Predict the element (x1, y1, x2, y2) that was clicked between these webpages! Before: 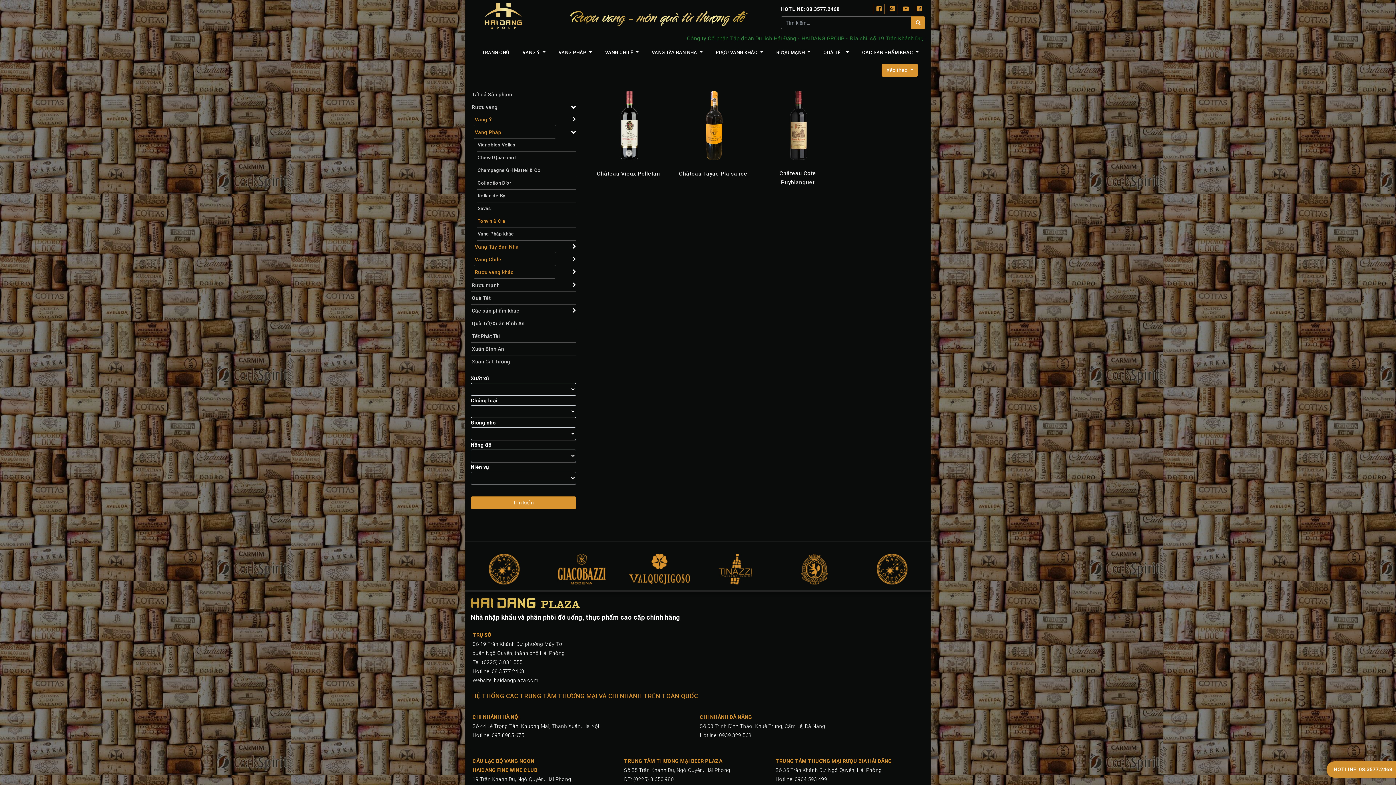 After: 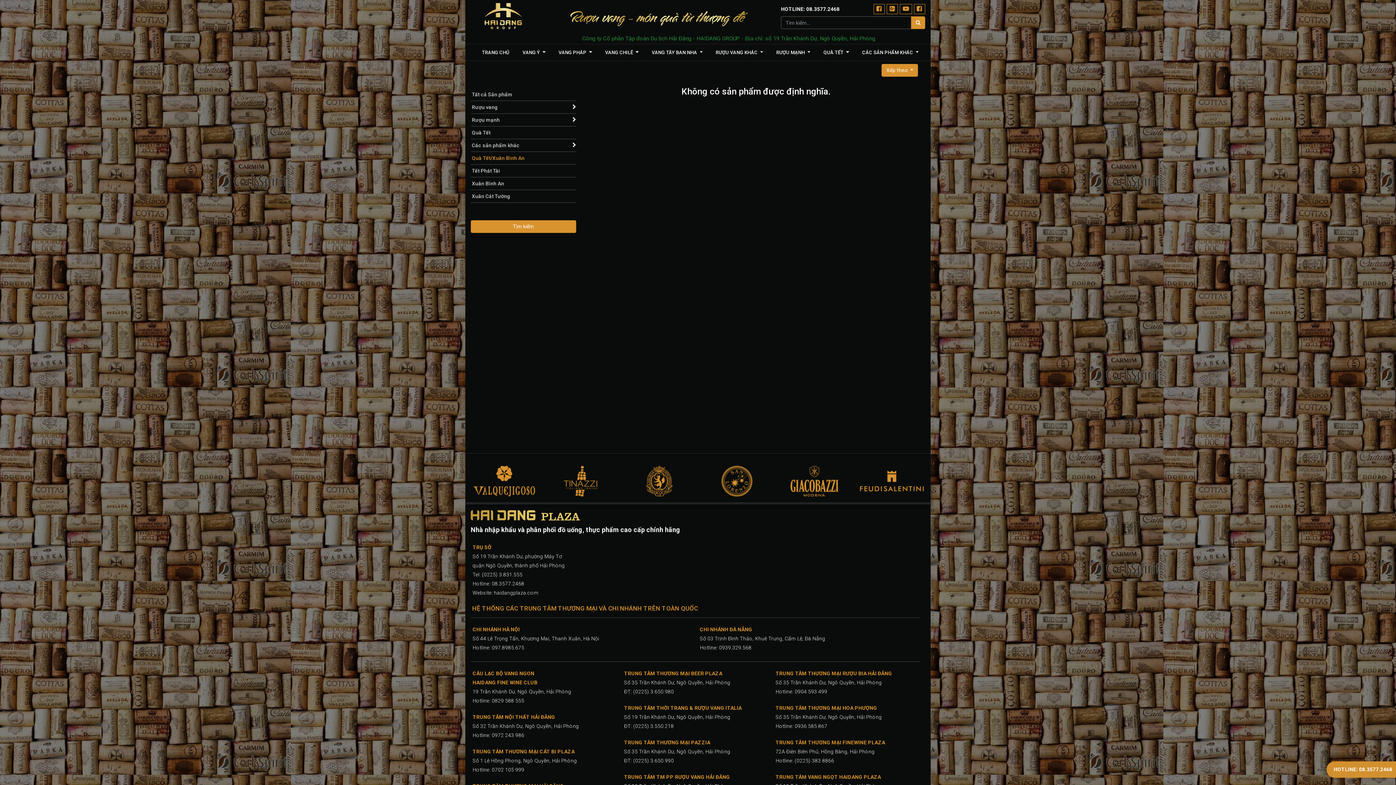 Action: label: Quà Tết/Xuân Bình An bbox: (470, 317, 555, 329)